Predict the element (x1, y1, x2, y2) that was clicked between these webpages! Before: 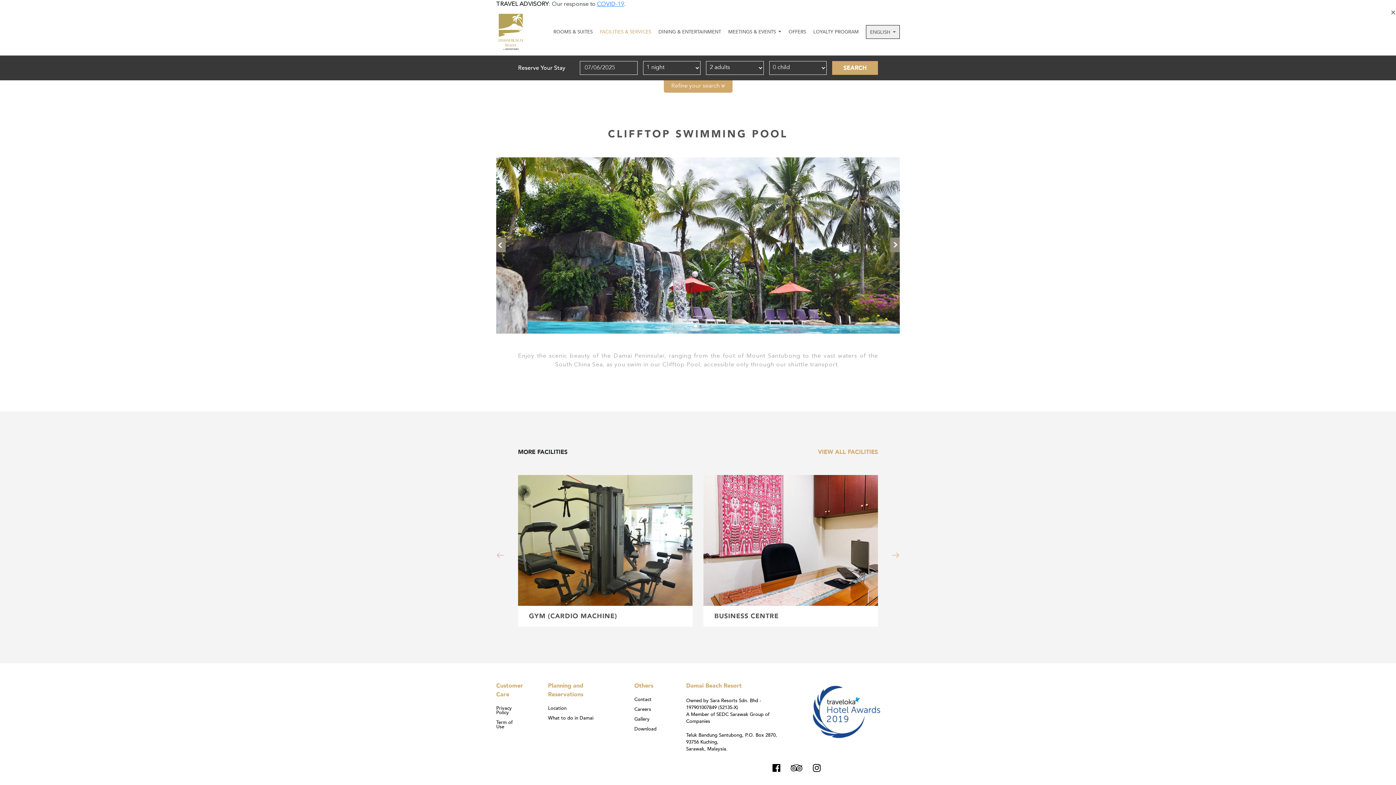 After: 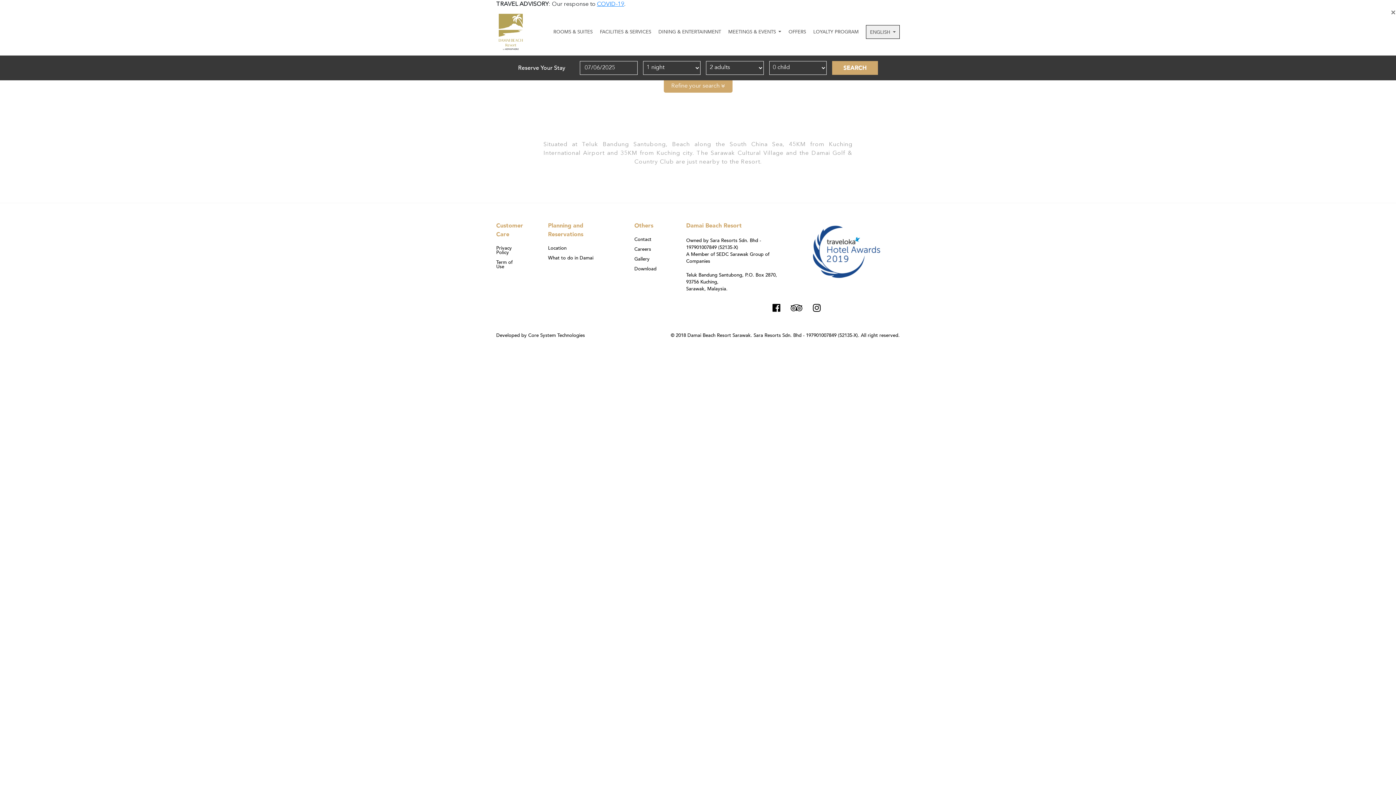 Action: bbox: (548, 705, 566, 712) label: Location